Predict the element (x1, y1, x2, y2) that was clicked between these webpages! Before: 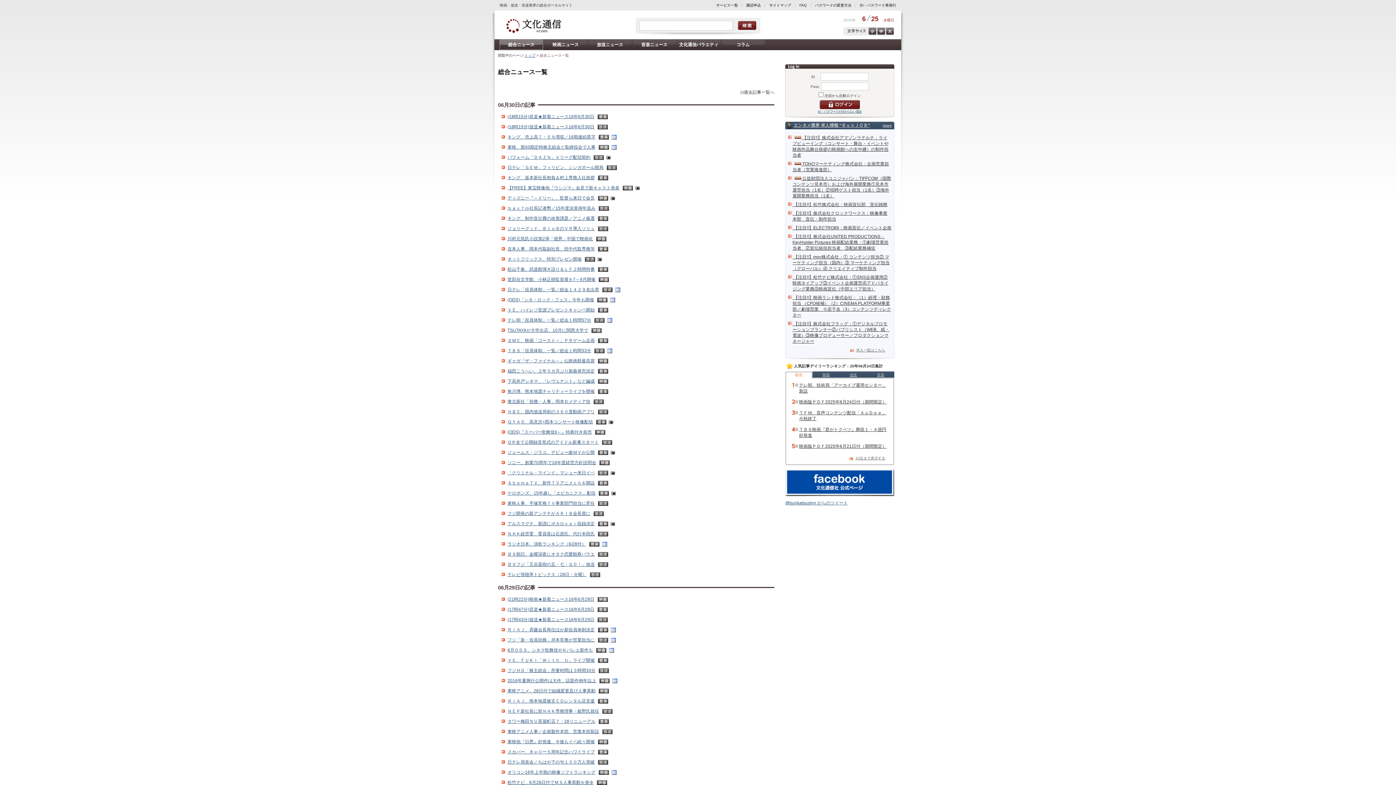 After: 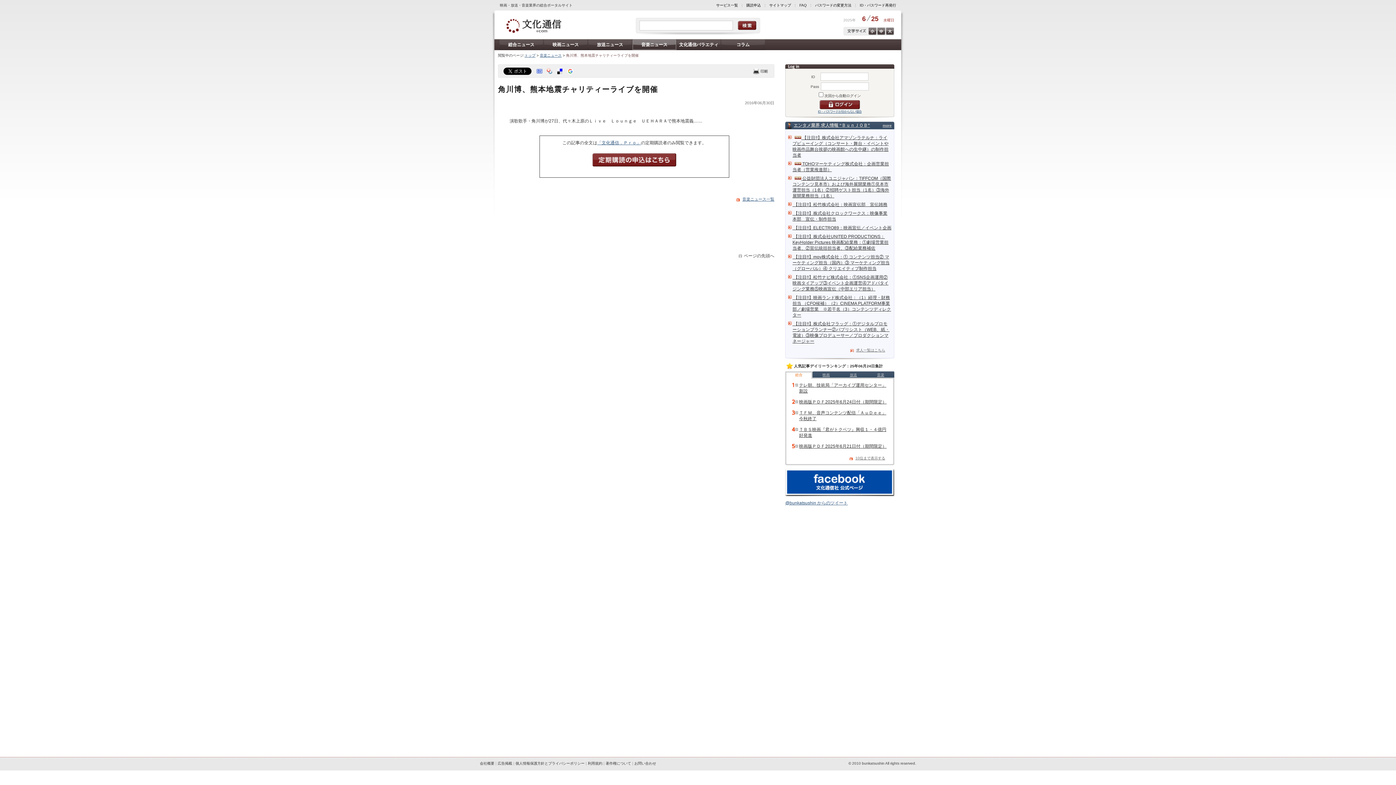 Action: bbox: (507, 389, 594, 394) label: 角川博、熊本地震チャリティーライブを開催